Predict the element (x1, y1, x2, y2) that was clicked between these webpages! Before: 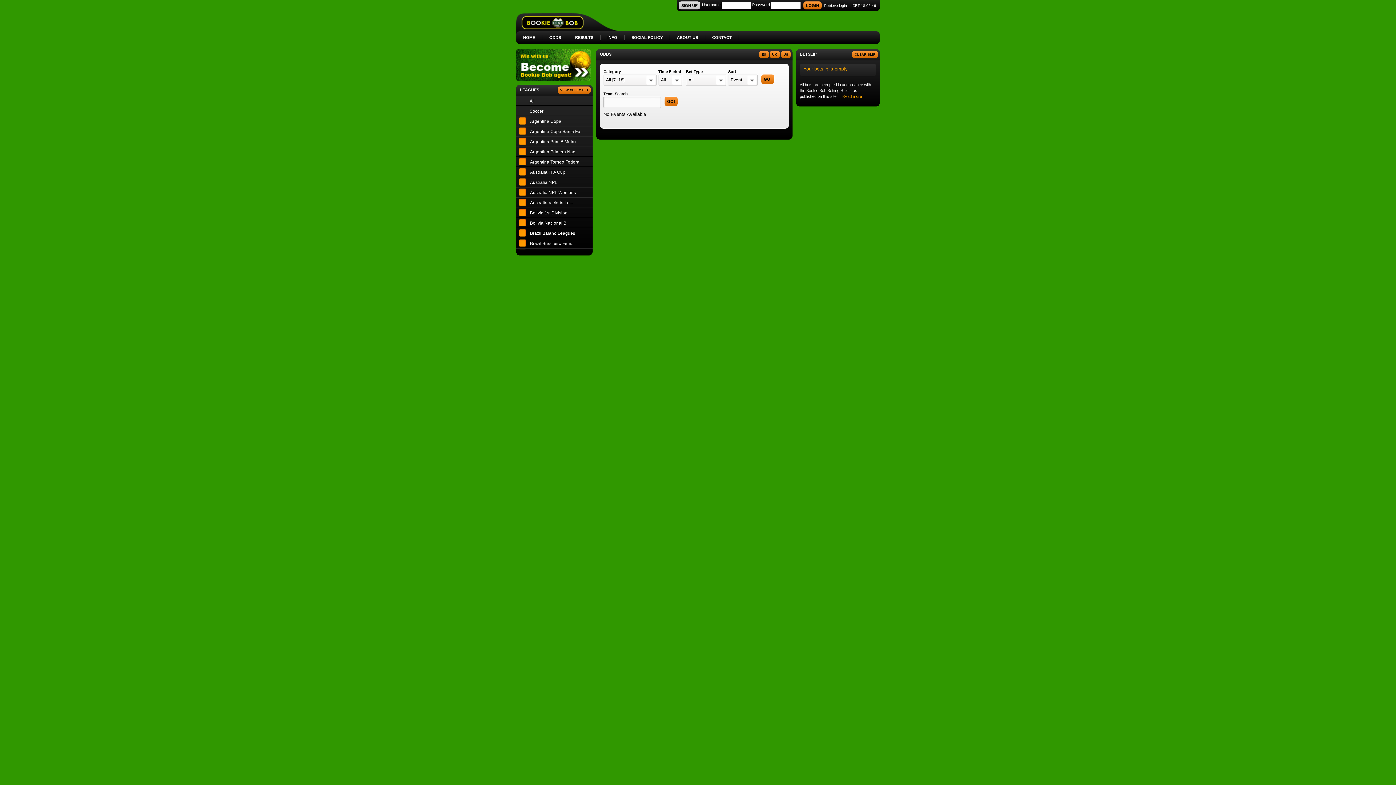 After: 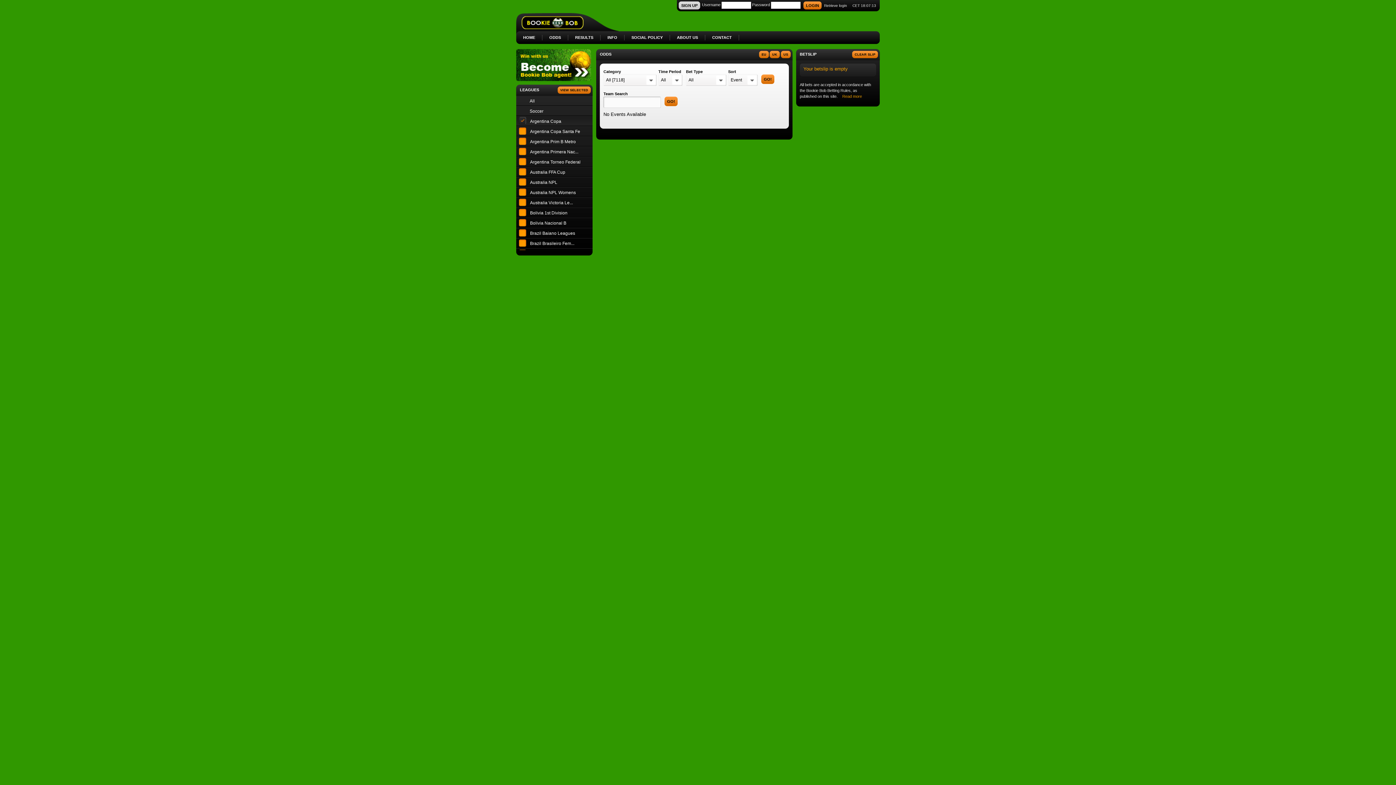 Action: bbox: (518, 117, 526, 124)